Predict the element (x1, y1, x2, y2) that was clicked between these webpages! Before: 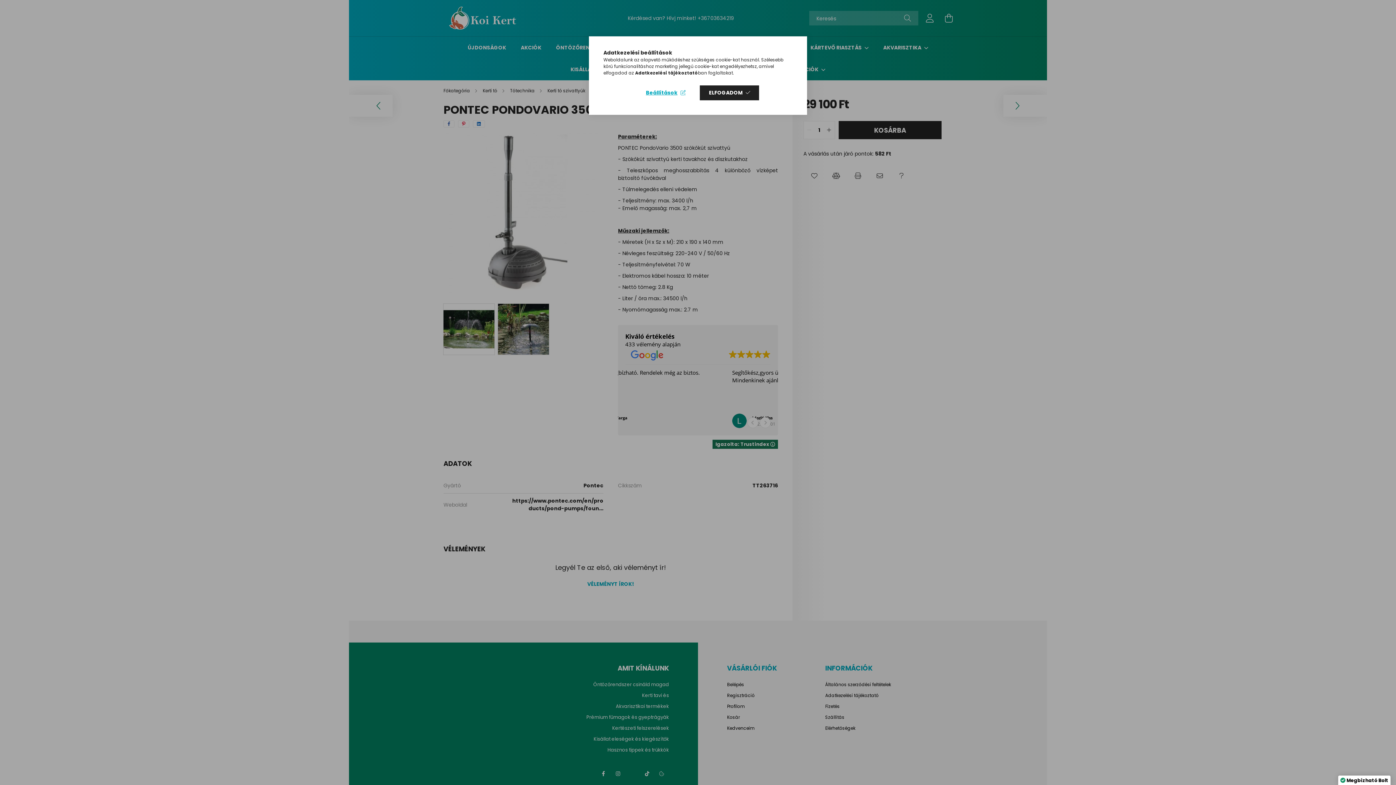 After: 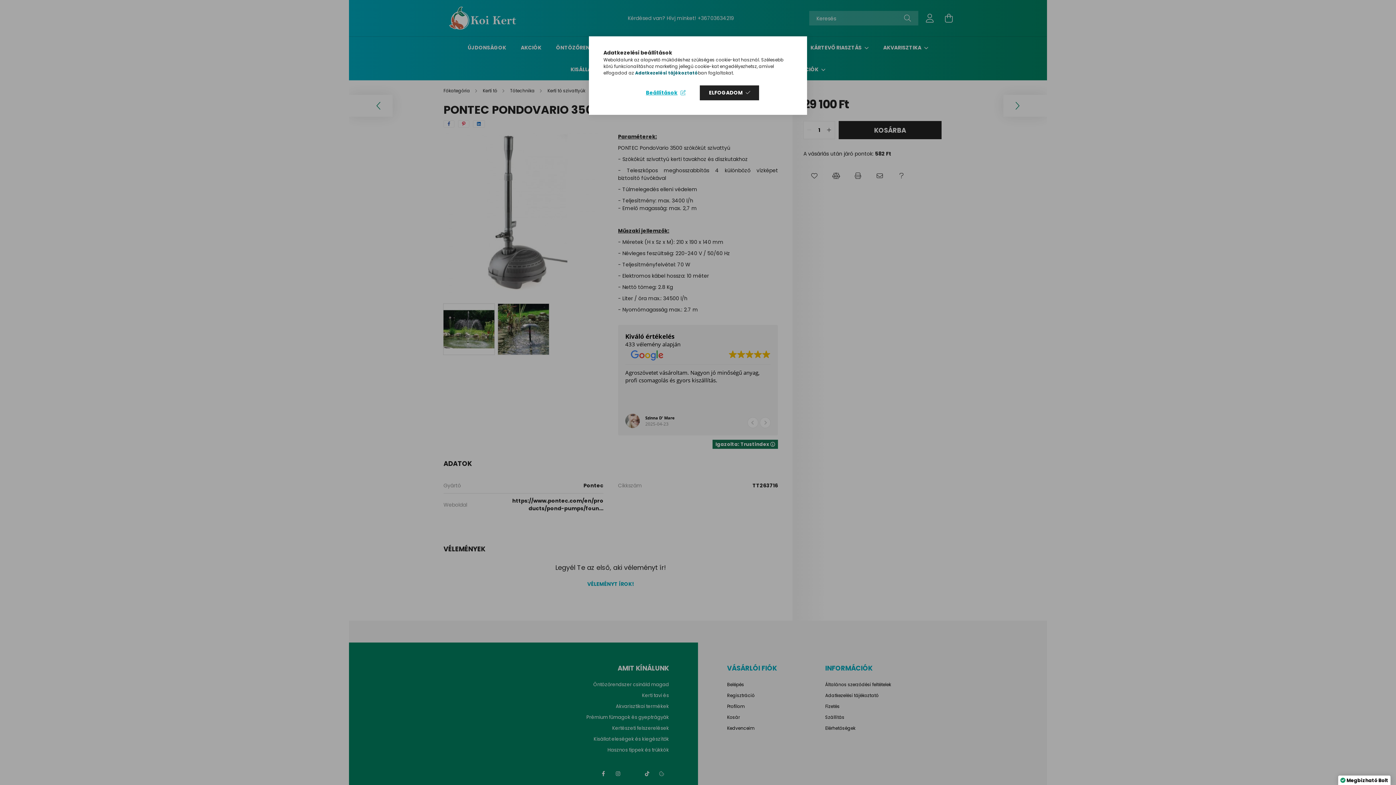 Action: label: Adatkezelési tájékoztató bbox: (635, 69, 698, 76)